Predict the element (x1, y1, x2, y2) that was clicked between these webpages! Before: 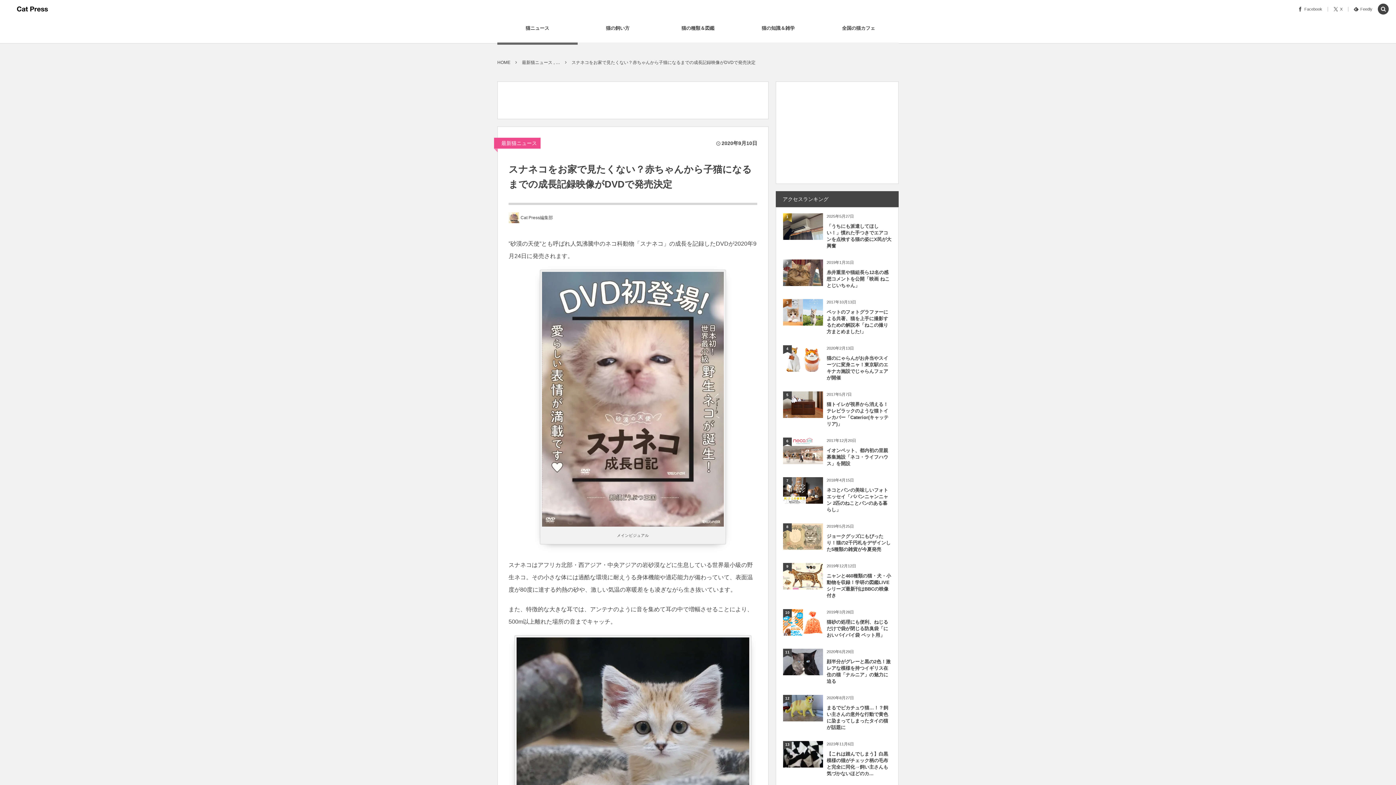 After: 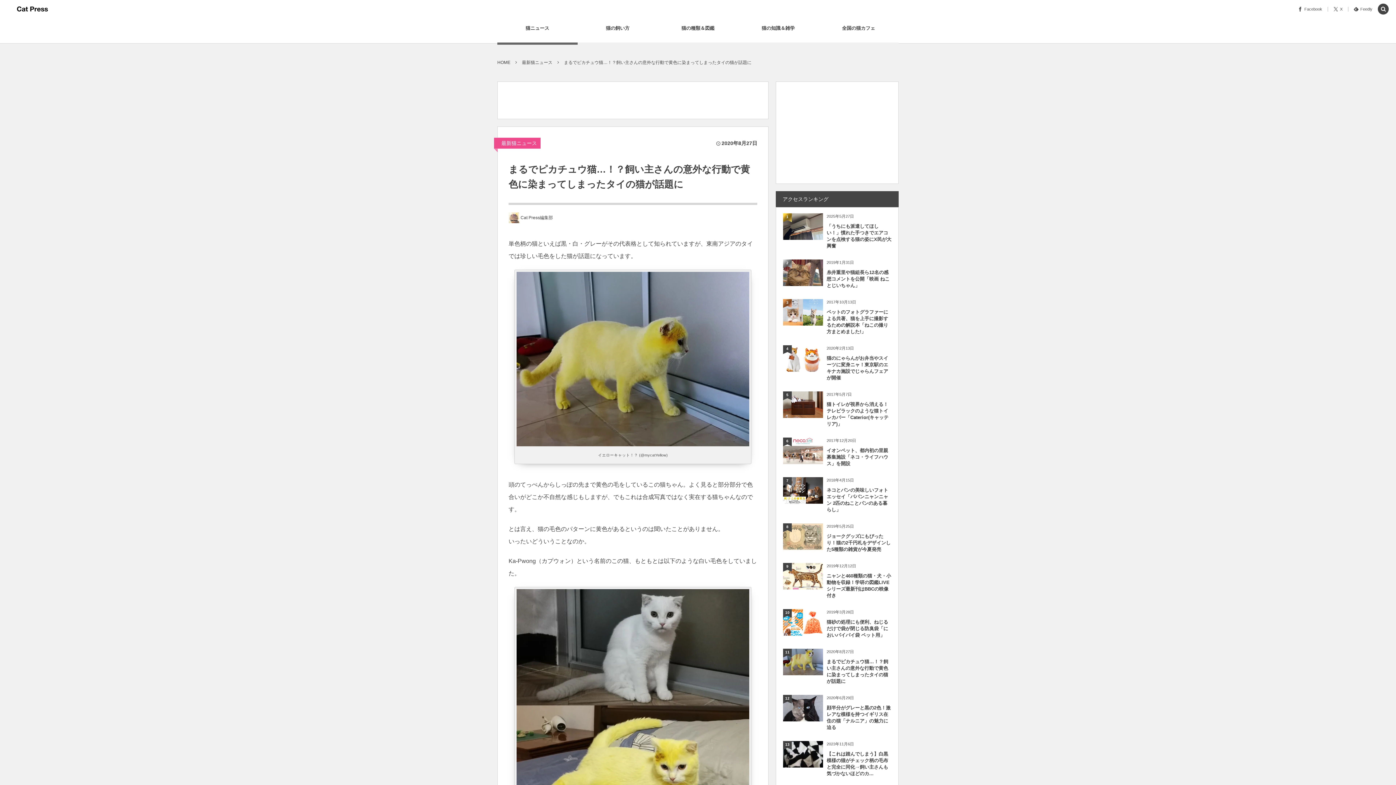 Action: bbox: (783, 614, 823, 619)